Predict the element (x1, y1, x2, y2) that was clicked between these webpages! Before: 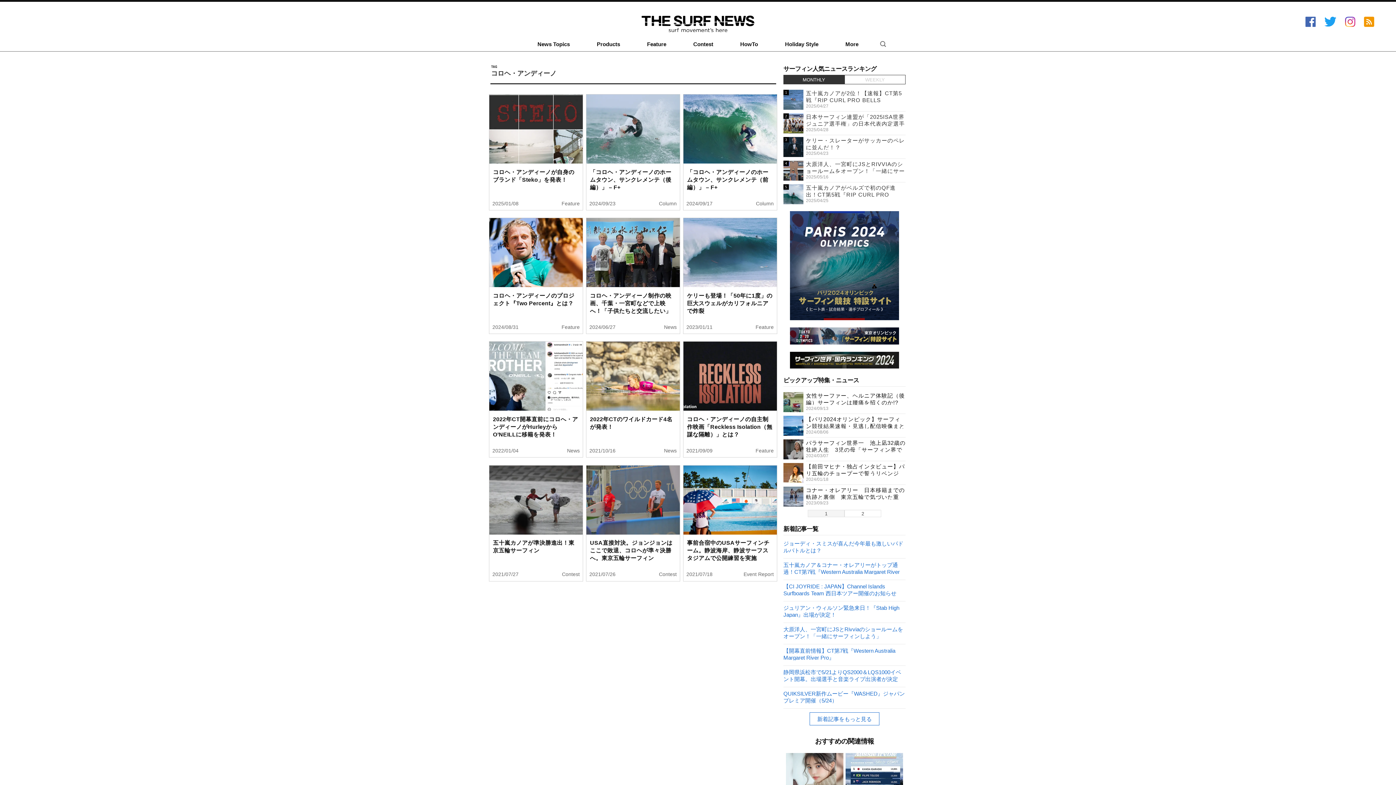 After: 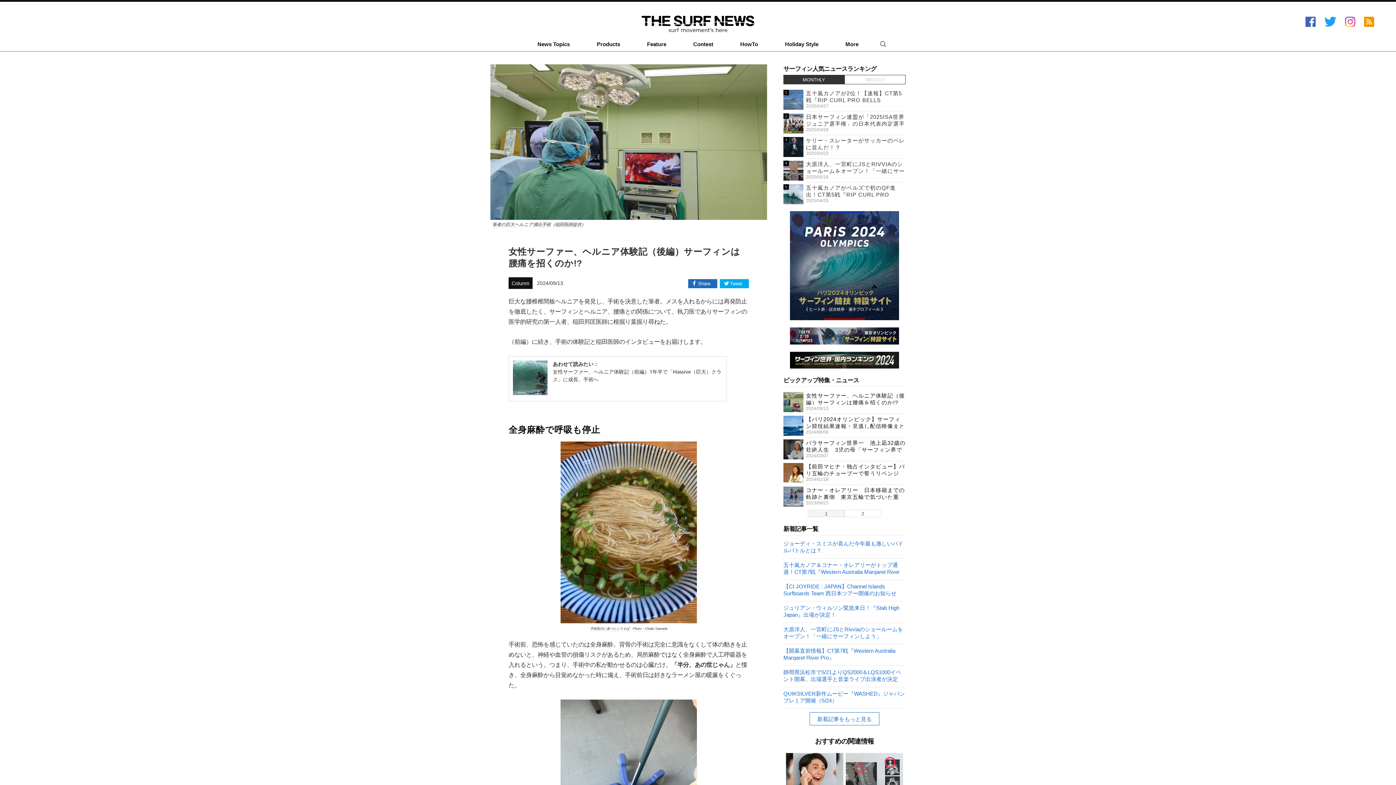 Action: label: 女性サーファー、ヘルニア体験記（後編）サーフィンは腰痛を招くのか!?
2024/09/13 bbox: (783, 392, 905, 414)